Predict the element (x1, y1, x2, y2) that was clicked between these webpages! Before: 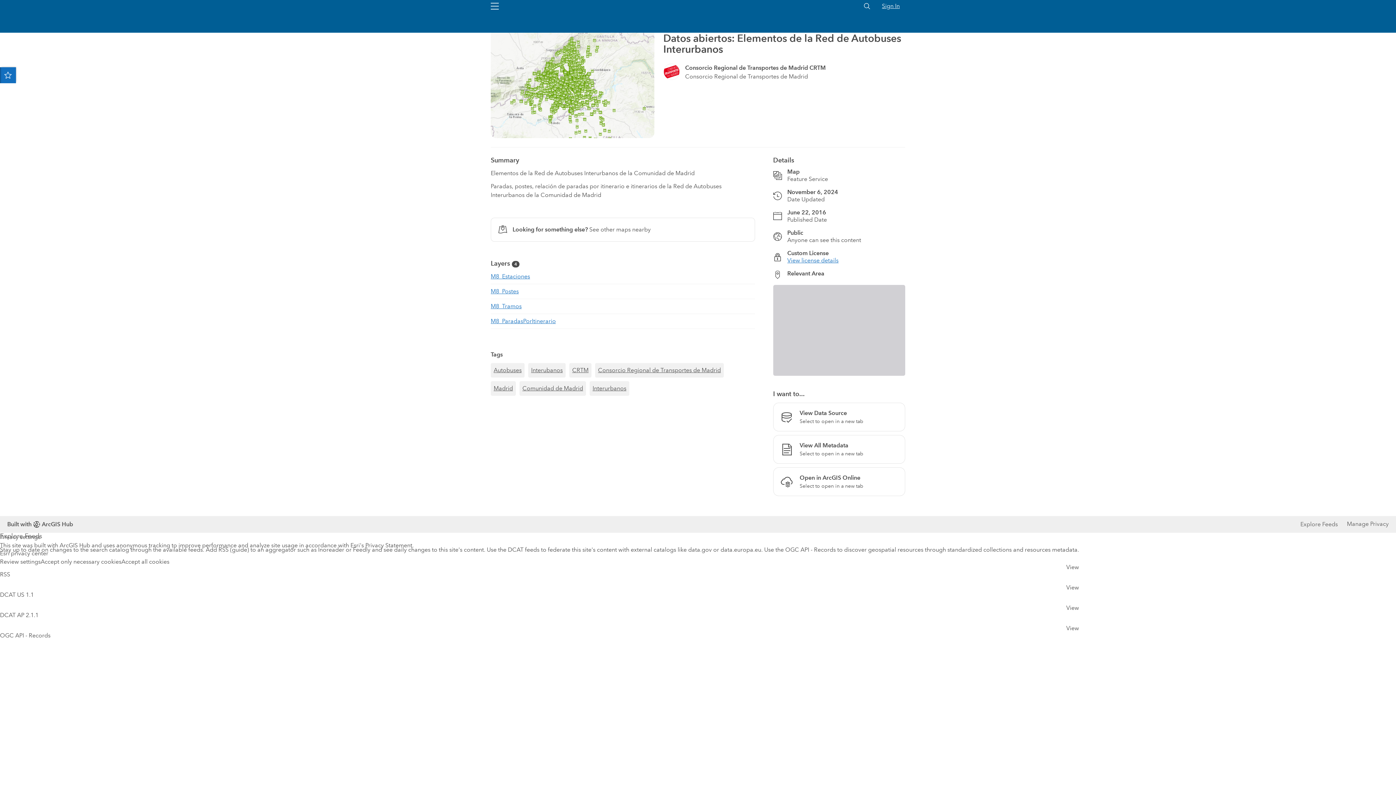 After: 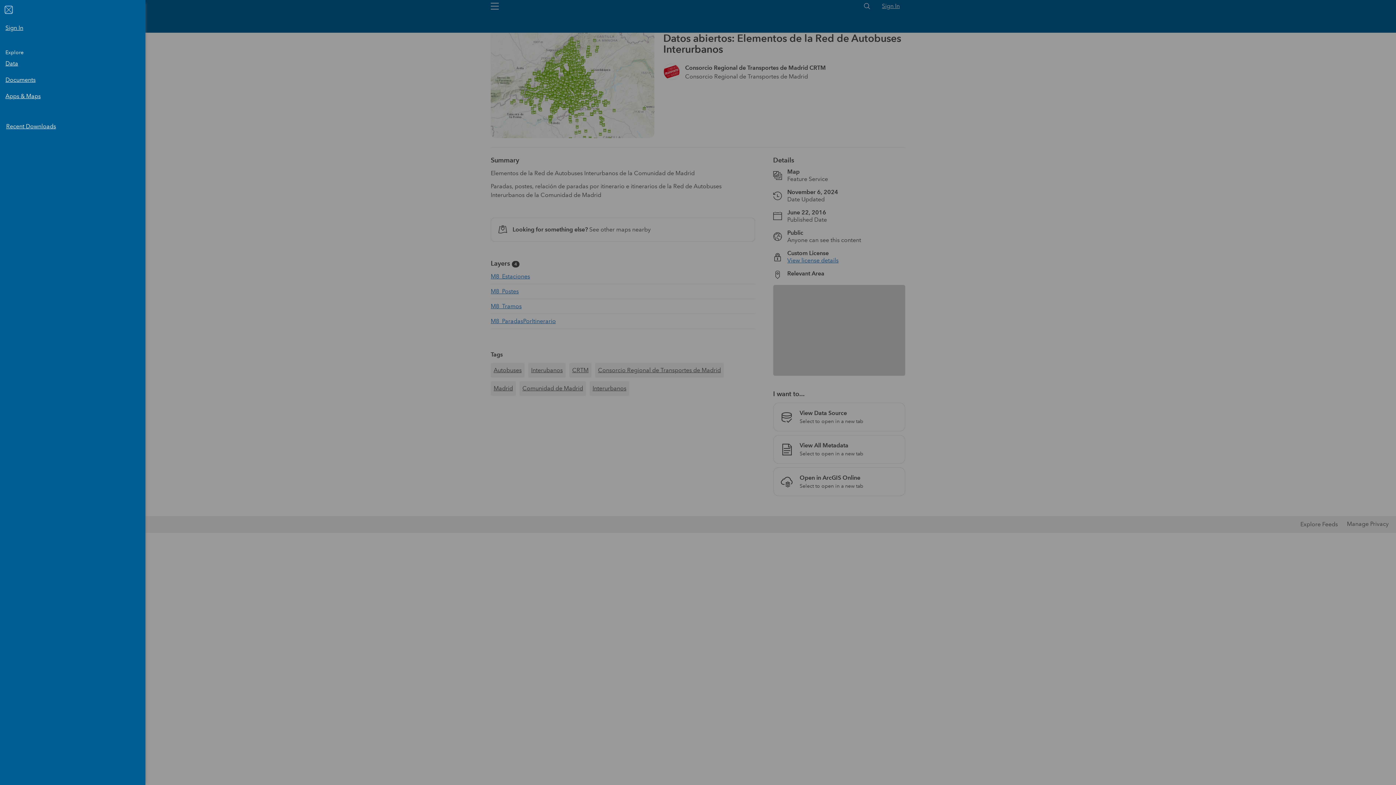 Action: label: Global Nav Menu bbox: (486, 0, 503, 12)